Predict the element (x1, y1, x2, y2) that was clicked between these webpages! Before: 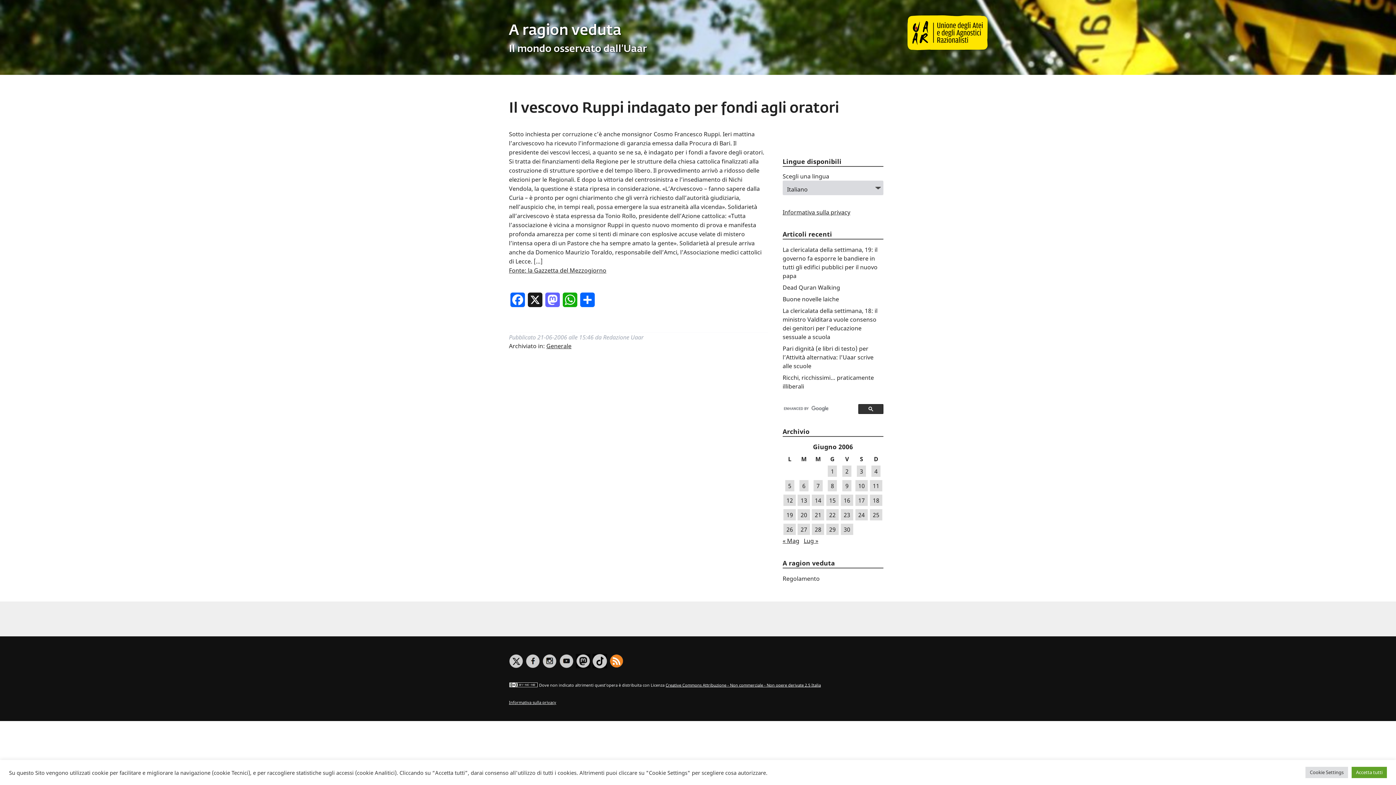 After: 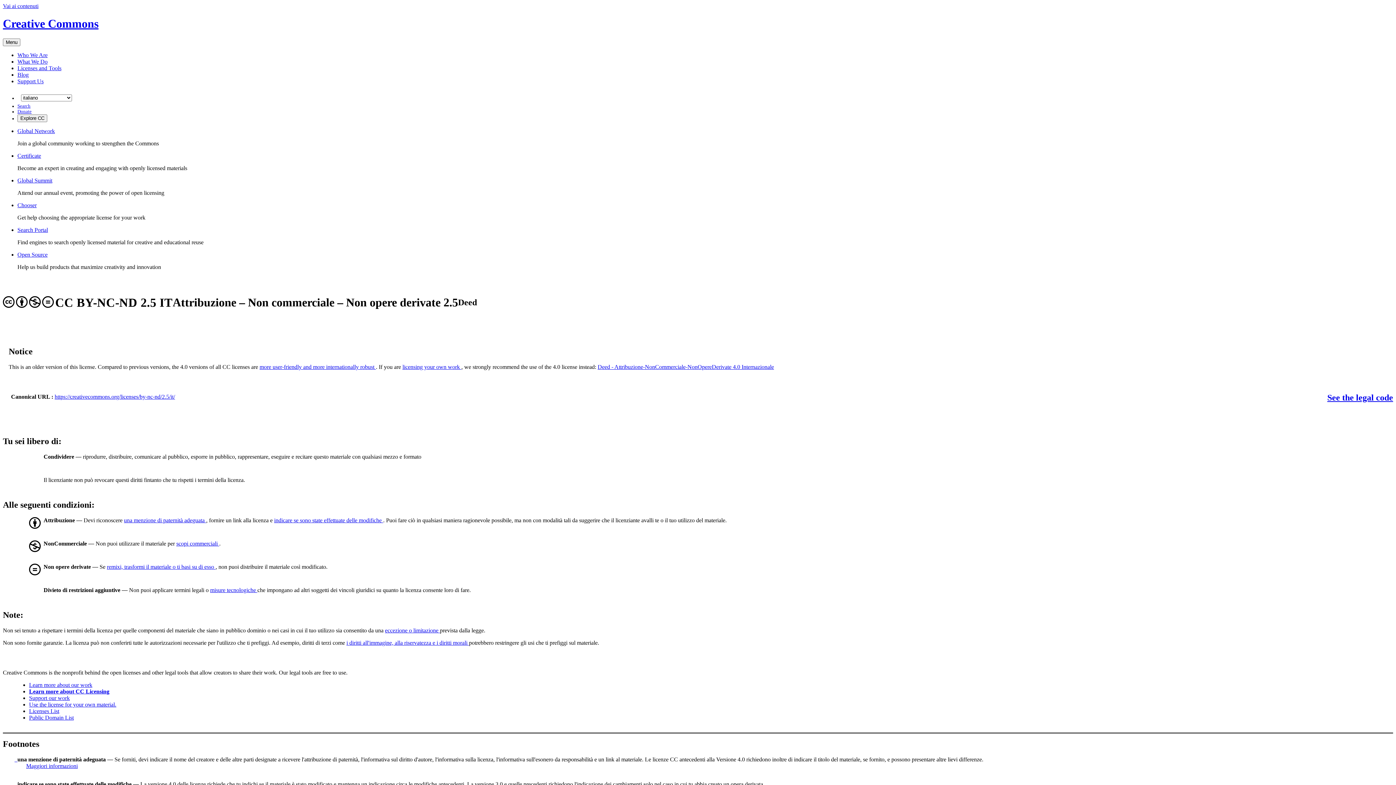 Action: bbox: (509, 682, 538, 688)